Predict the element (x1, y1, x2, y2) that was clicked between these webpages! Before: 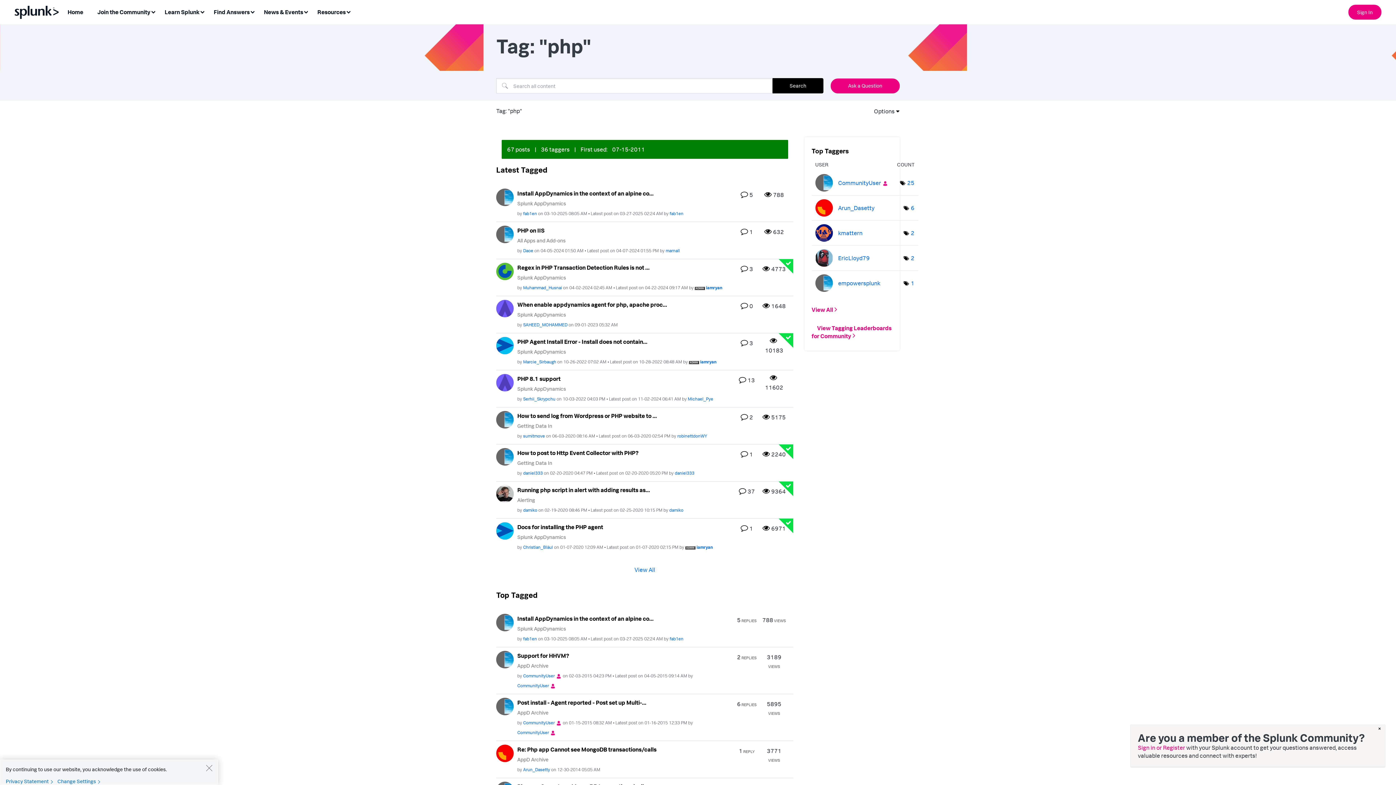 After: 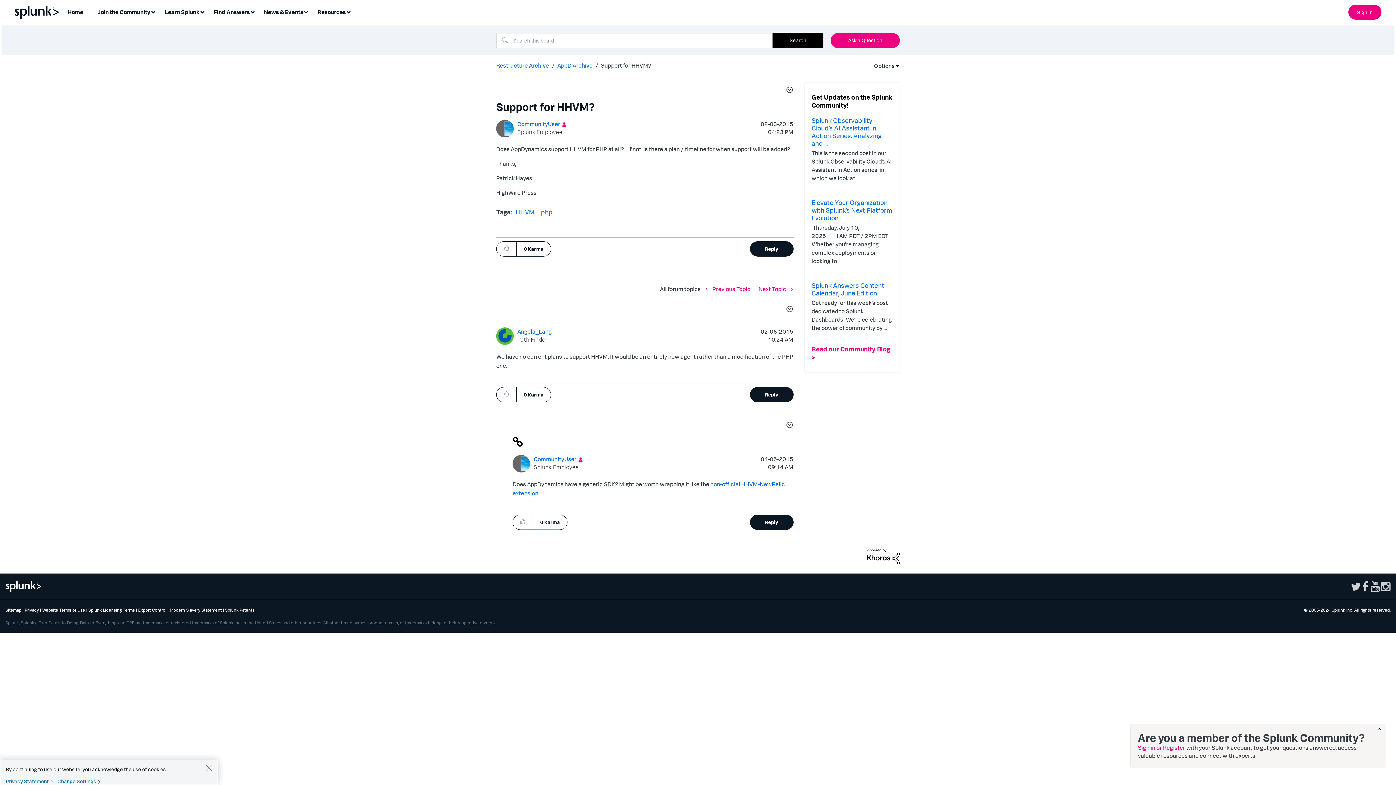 Action: bbox: (517, 651, 569, 659) label: Support for HHVM?